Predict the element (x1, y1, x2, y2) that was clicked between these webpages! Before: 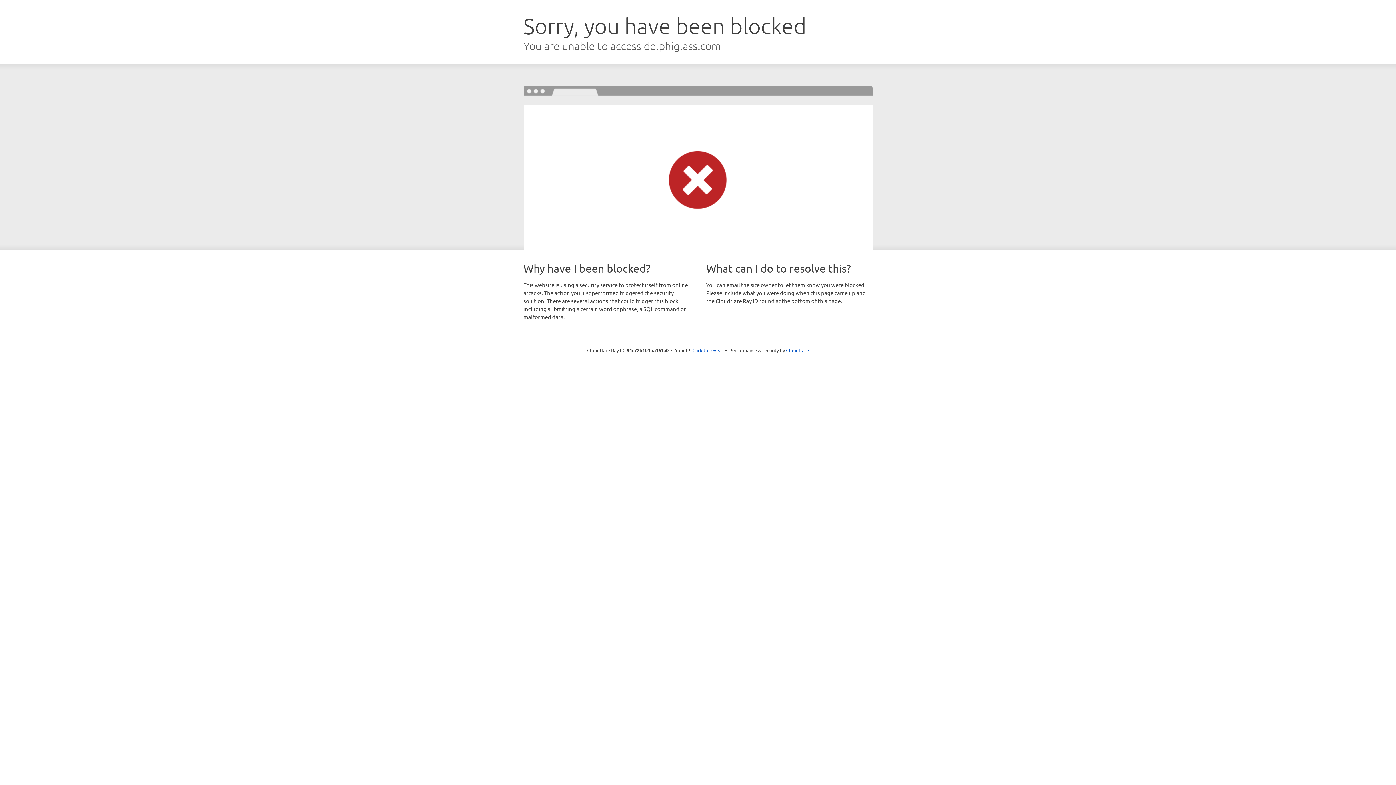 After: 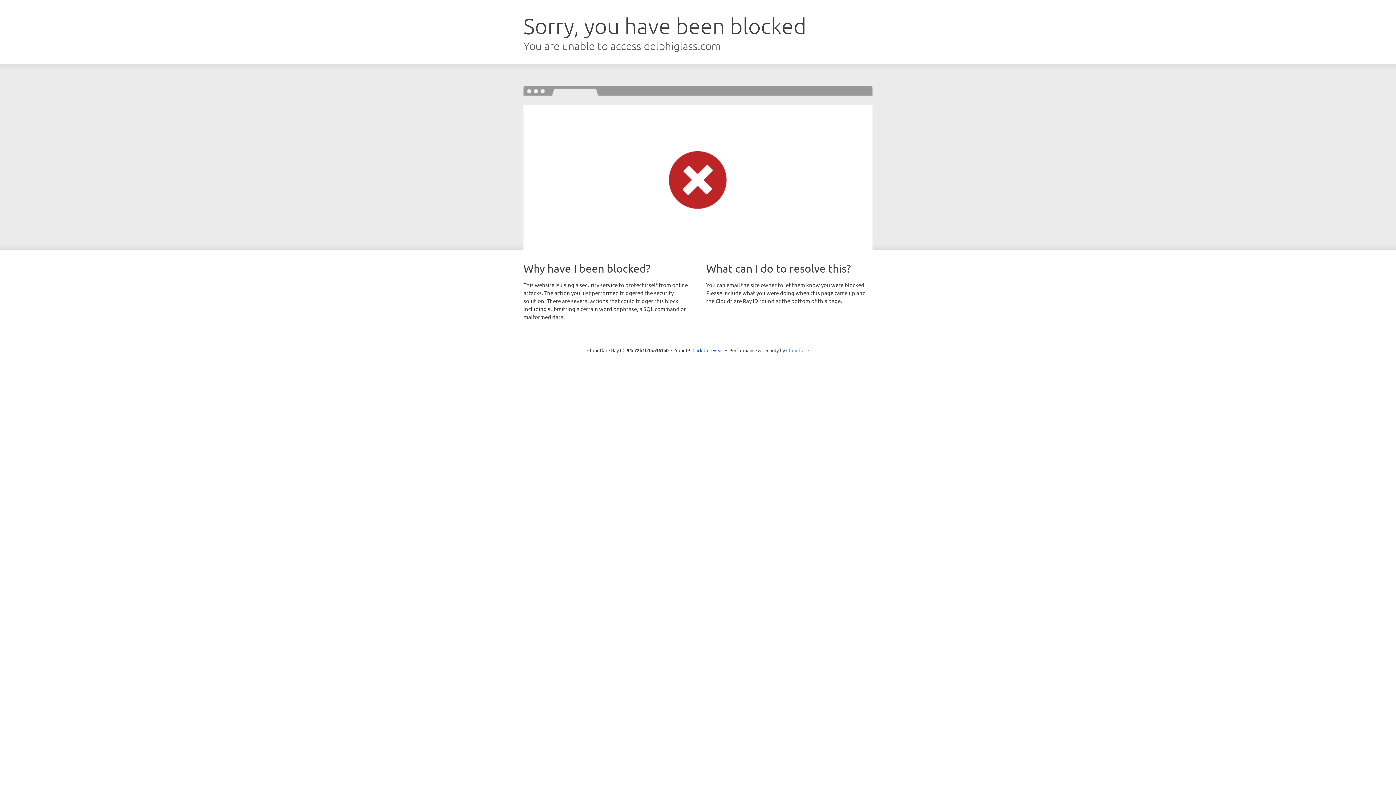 Action: bbox: (786, 347, 809, 353) label: Cloudflare